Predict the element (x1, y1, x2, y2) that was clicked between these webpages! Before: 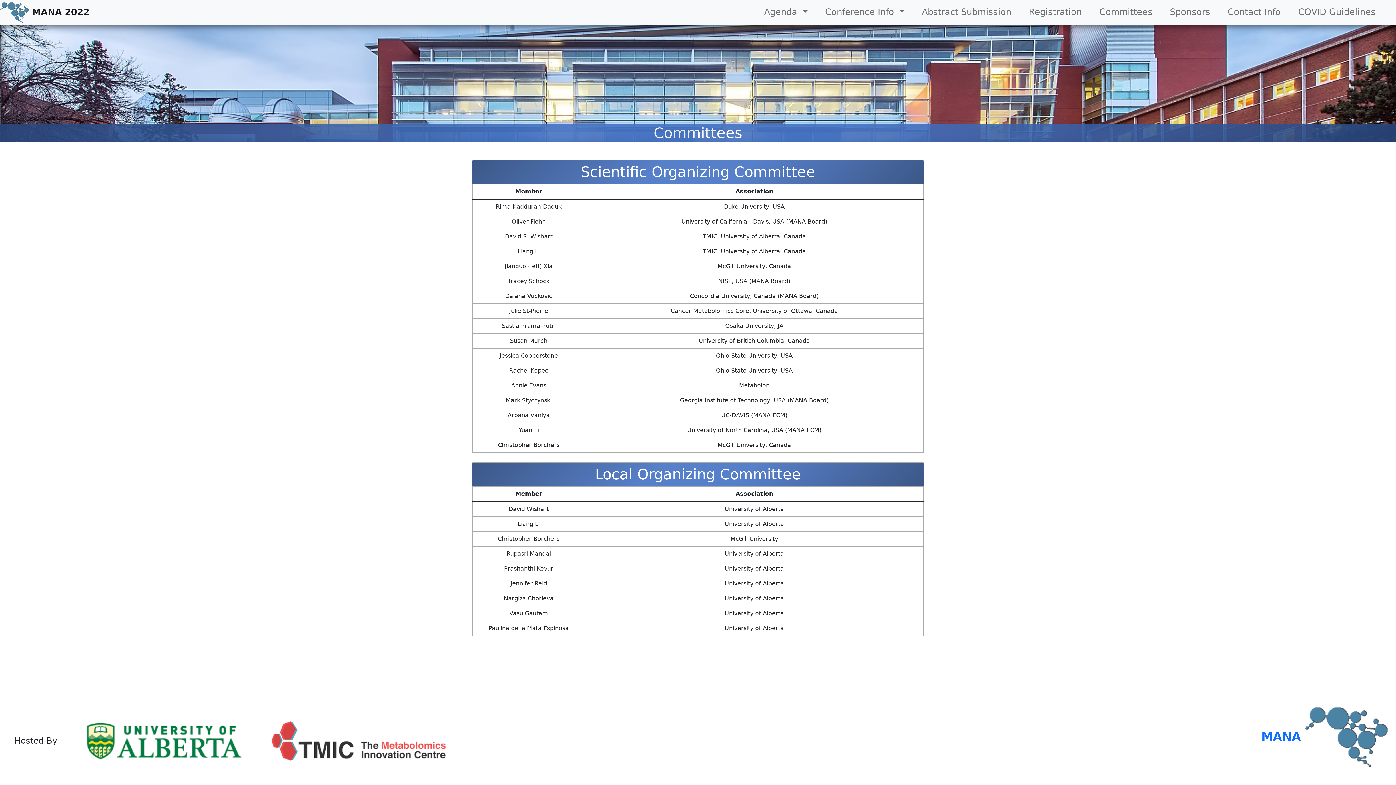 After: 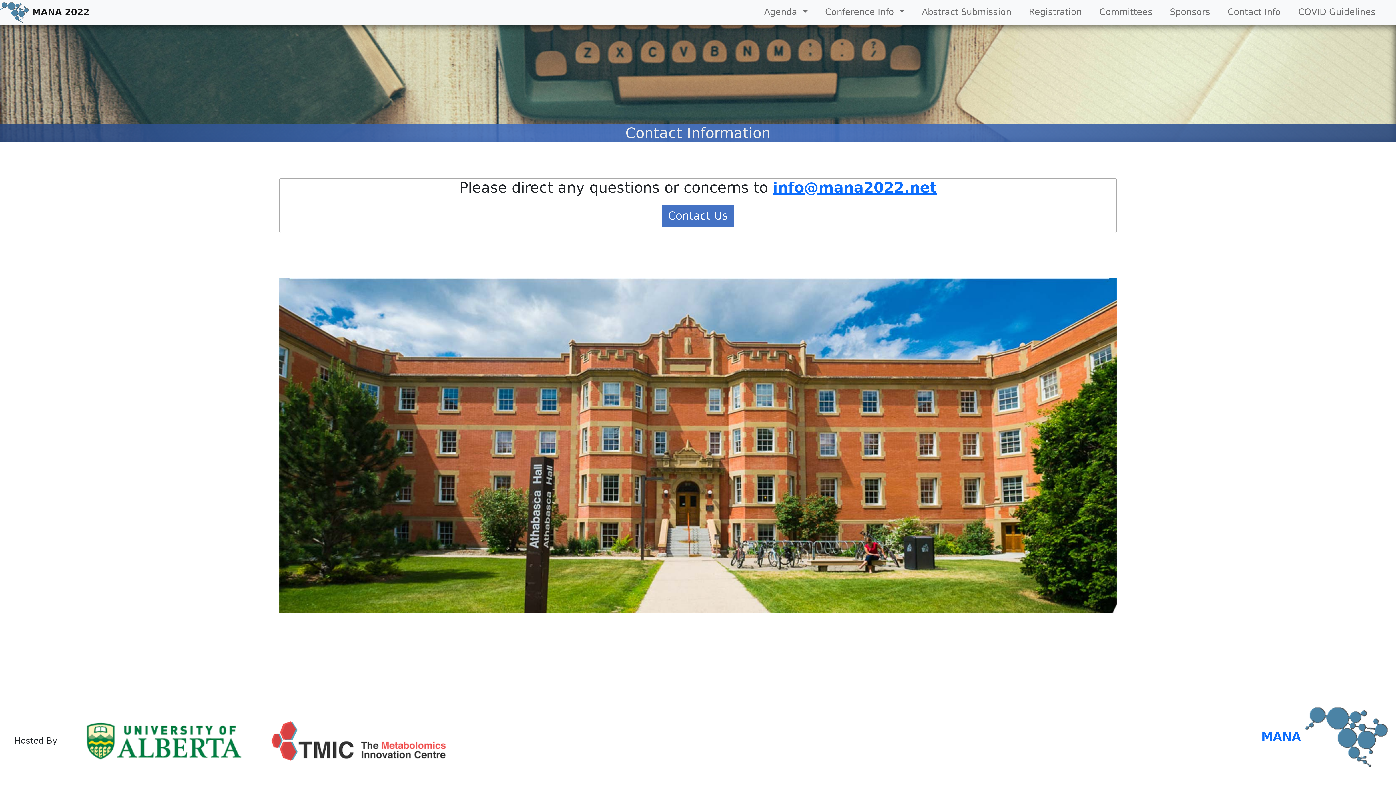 Action: label: Contact Info bbox: (1219, 0, 1289, 25)